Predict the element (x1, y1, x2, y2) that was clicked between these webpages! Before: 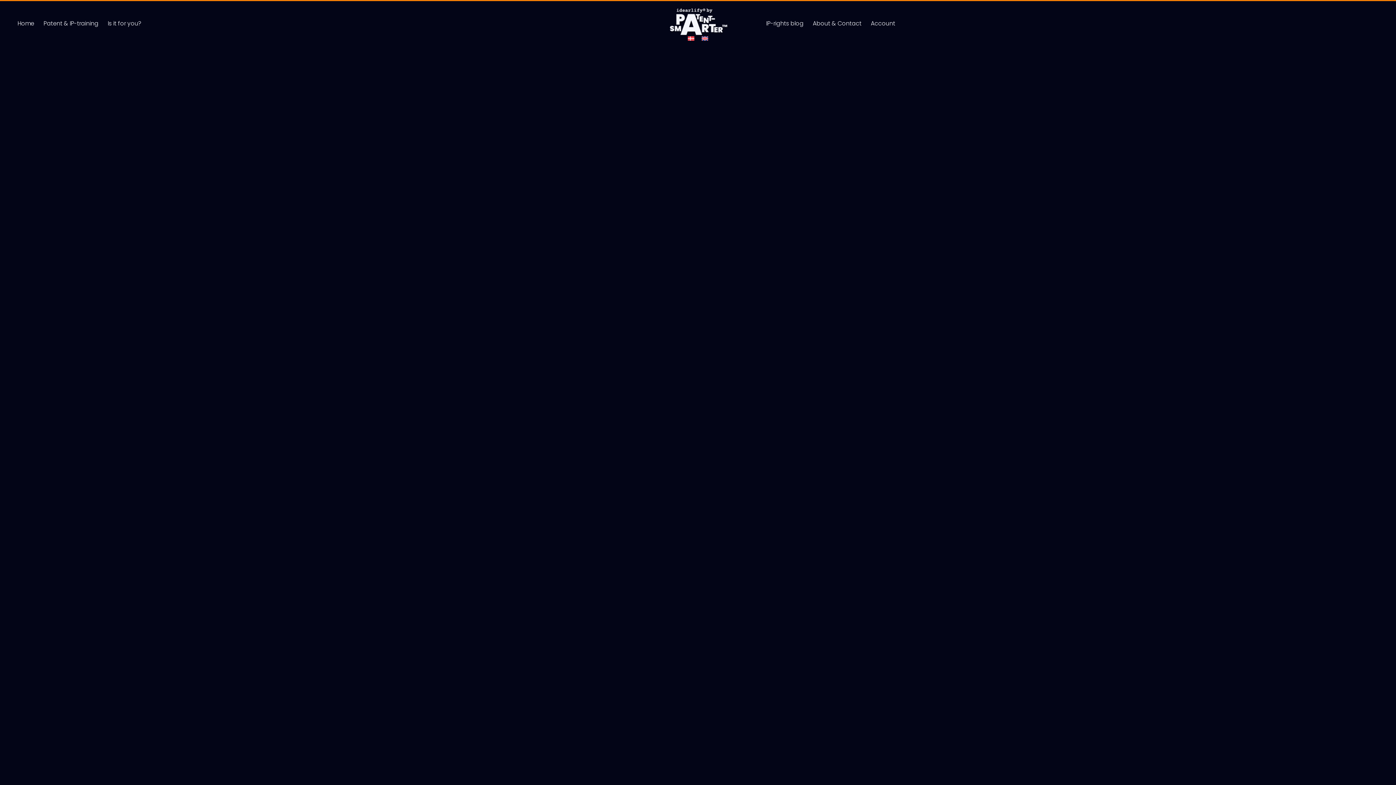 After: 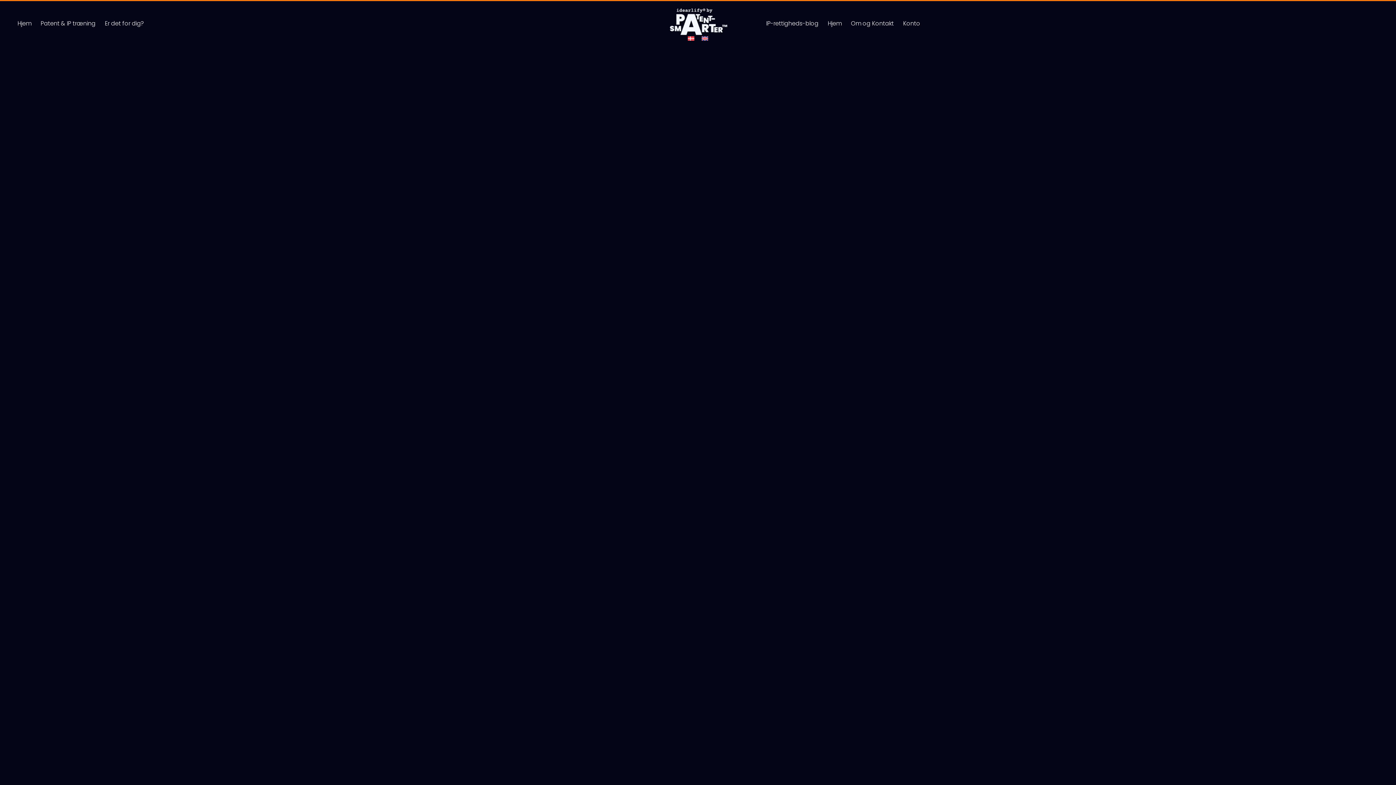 Action: bbox: (684, 33, 698, 43)